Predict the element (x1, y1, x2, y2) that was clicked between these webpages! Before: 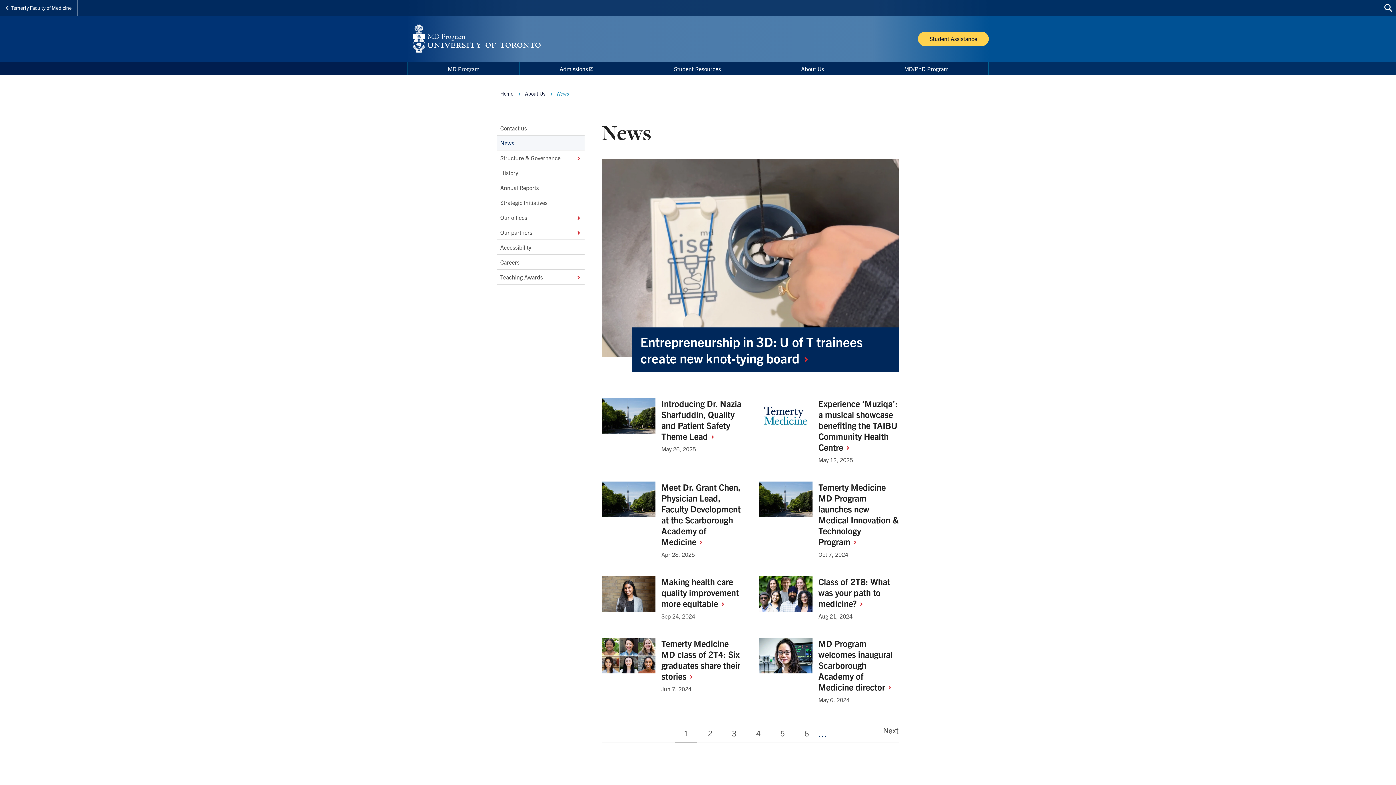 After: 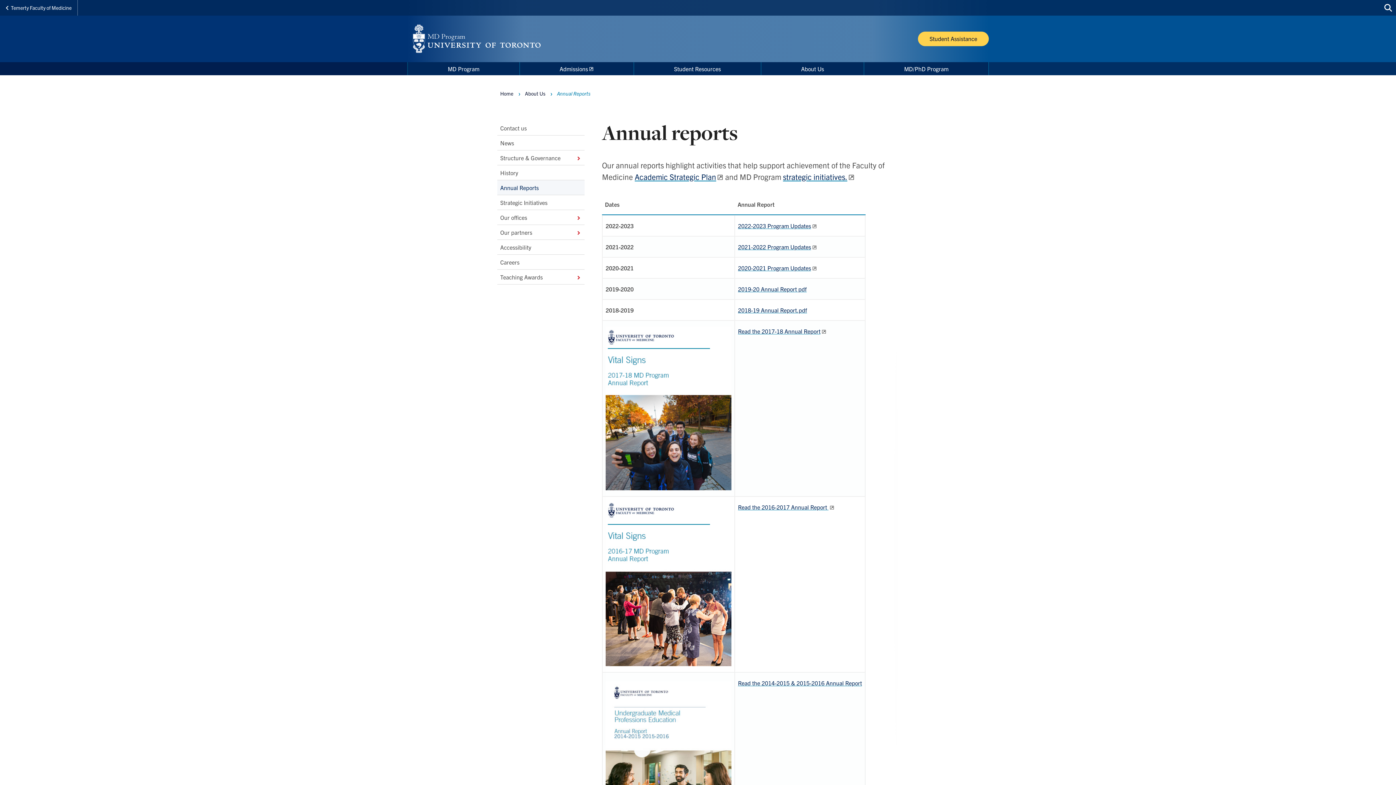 Action: bbox: (497, 180, 584, 195) label: Annual Reports